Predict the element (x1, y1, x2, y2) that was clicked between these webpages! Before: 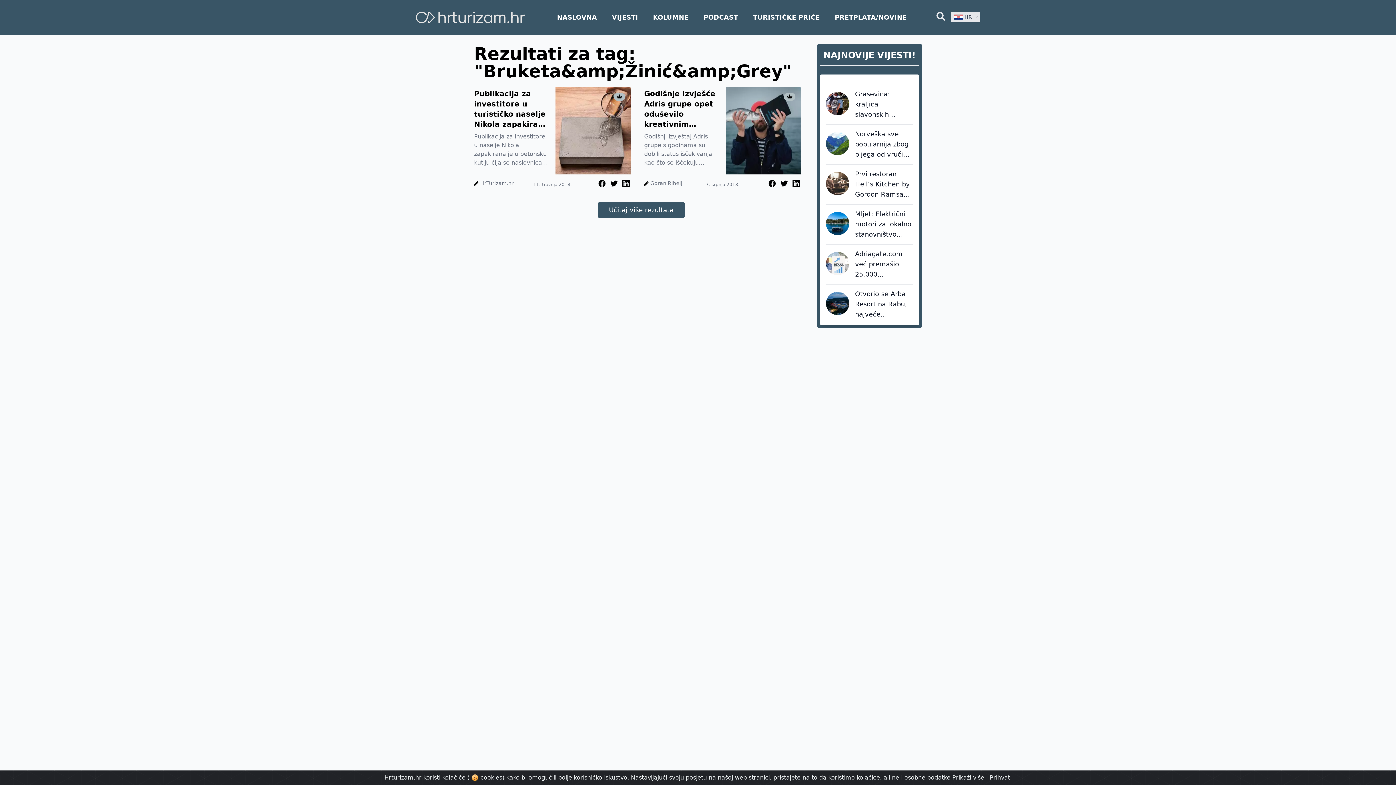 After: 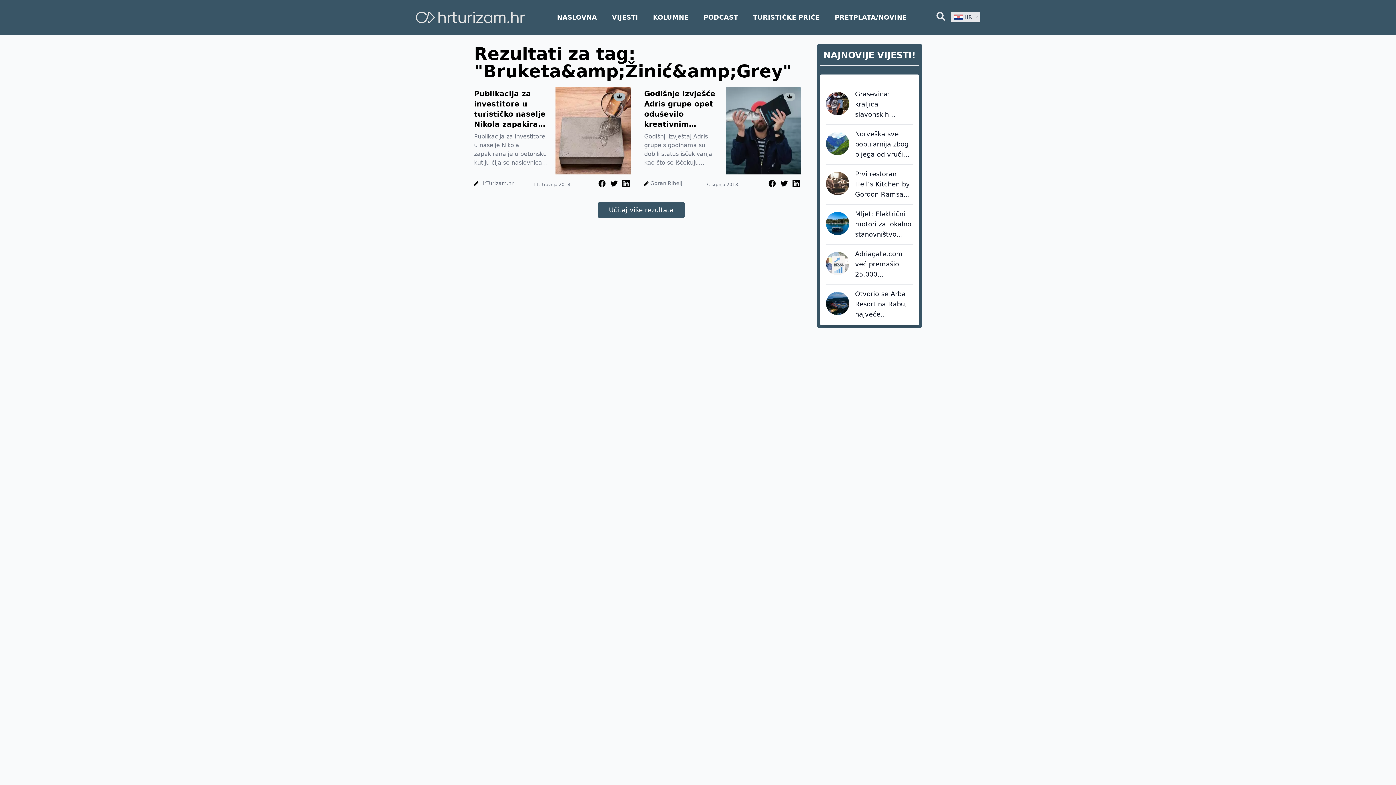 Action: label: Prihvati bbox: (990, 773, 1011, 782)